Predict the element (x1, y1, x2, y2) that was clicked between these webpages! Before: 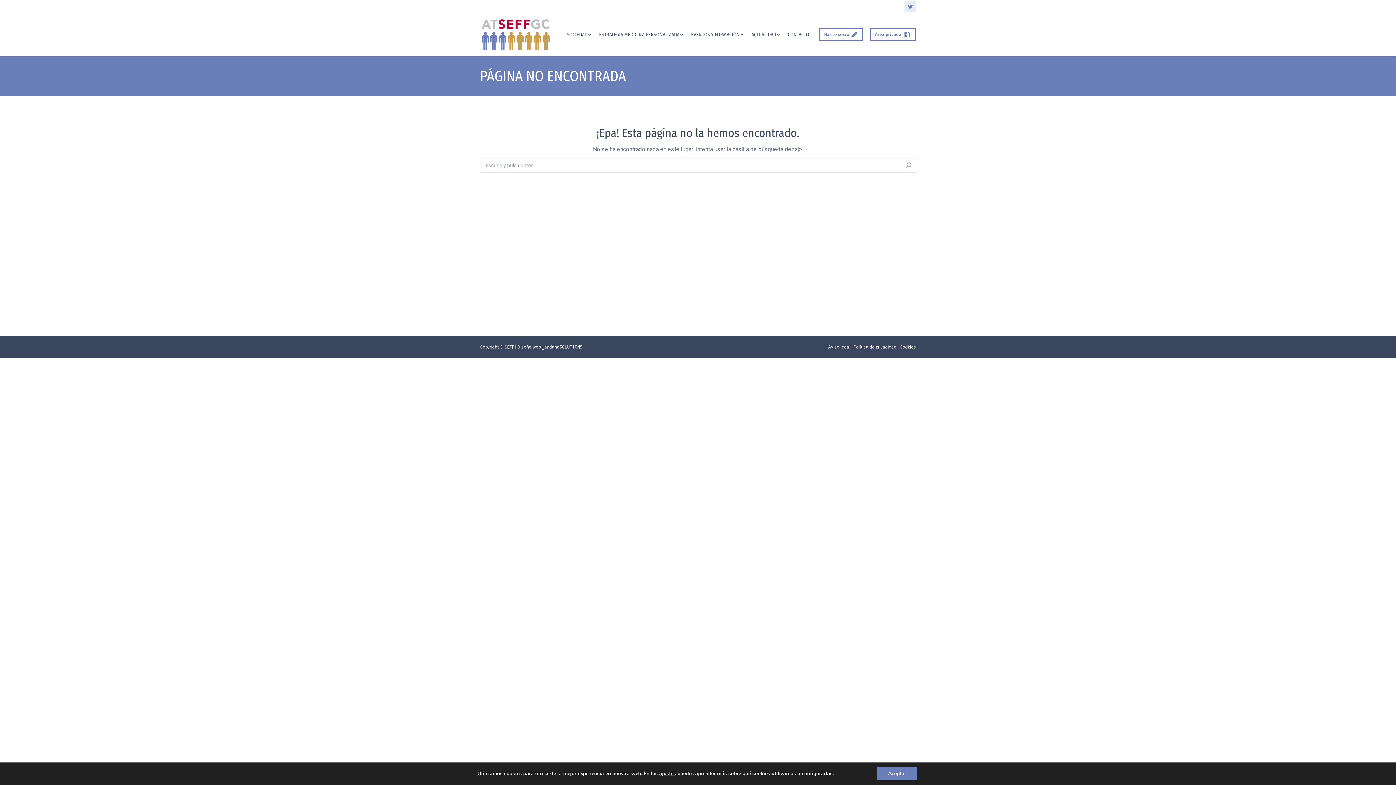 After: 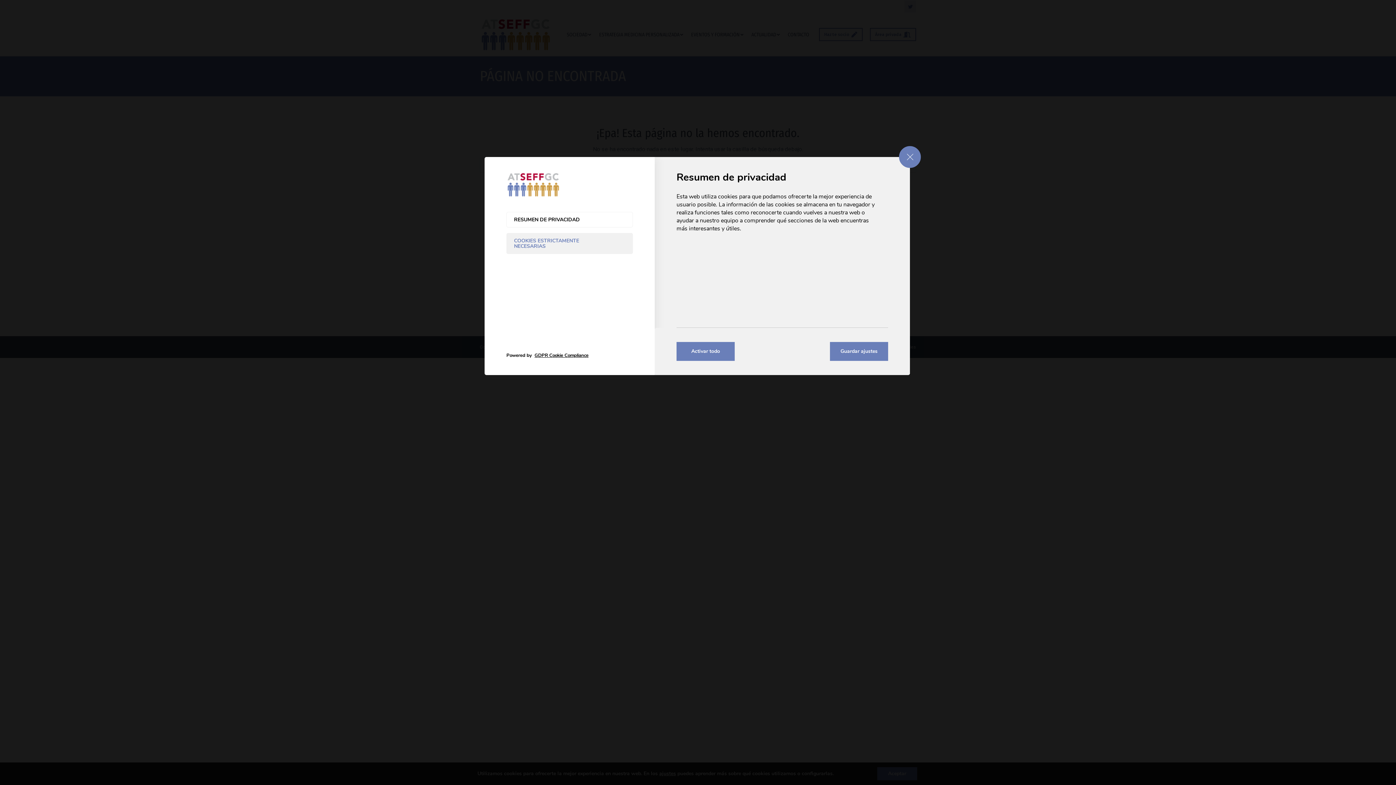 Action: label: ajustes bbox: (659, 770, 676, 777)